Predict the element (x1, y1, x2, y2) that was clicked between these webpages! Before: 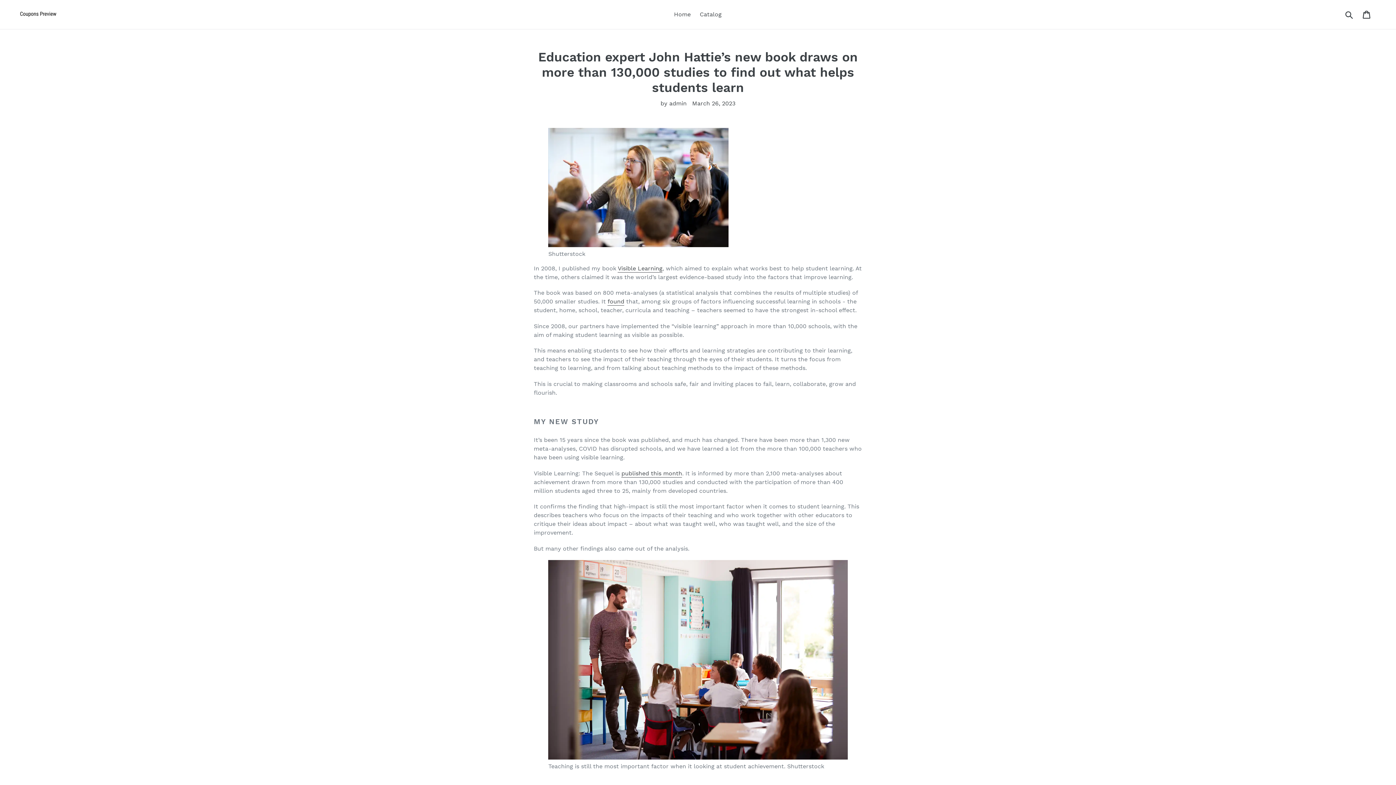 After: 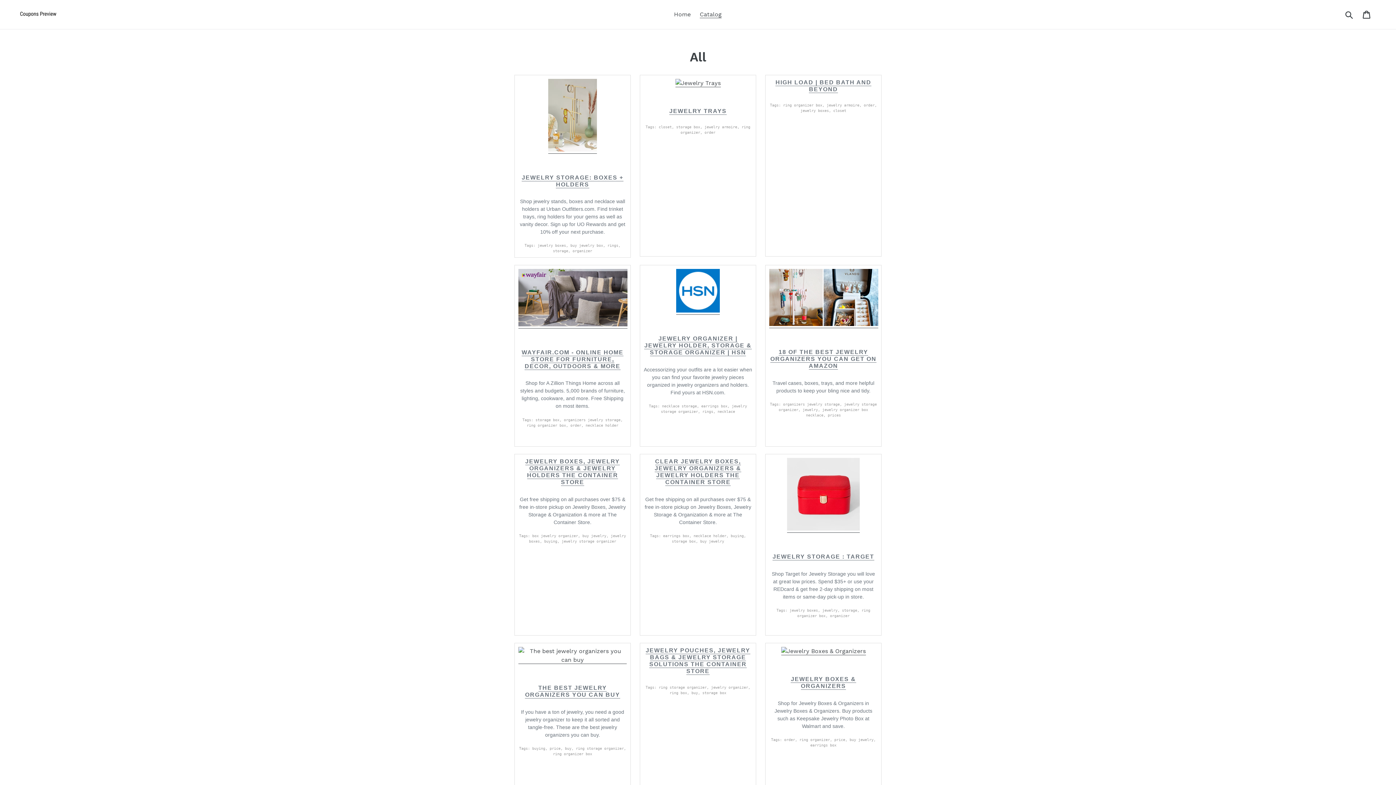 Action: label: Catalog bbox: (696, 9, 725, 20)